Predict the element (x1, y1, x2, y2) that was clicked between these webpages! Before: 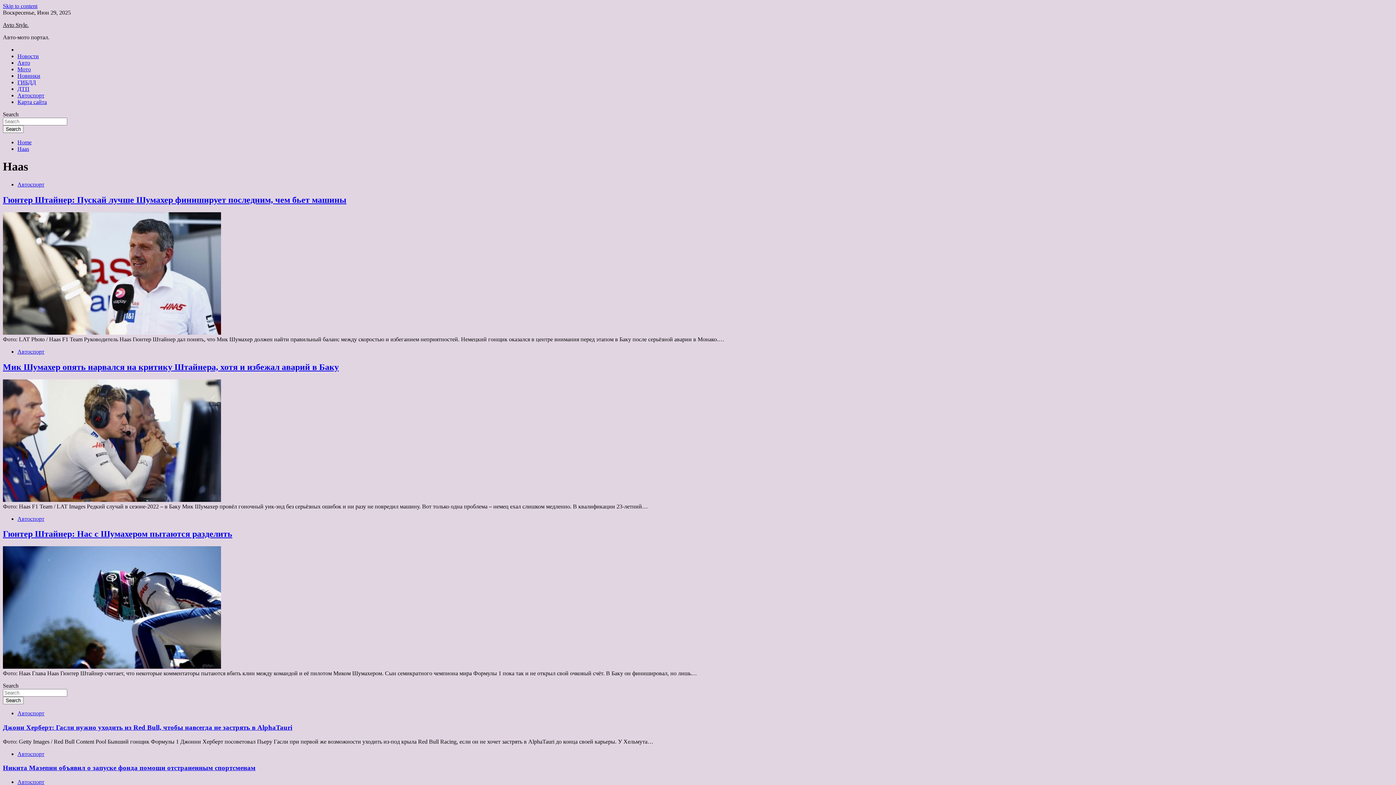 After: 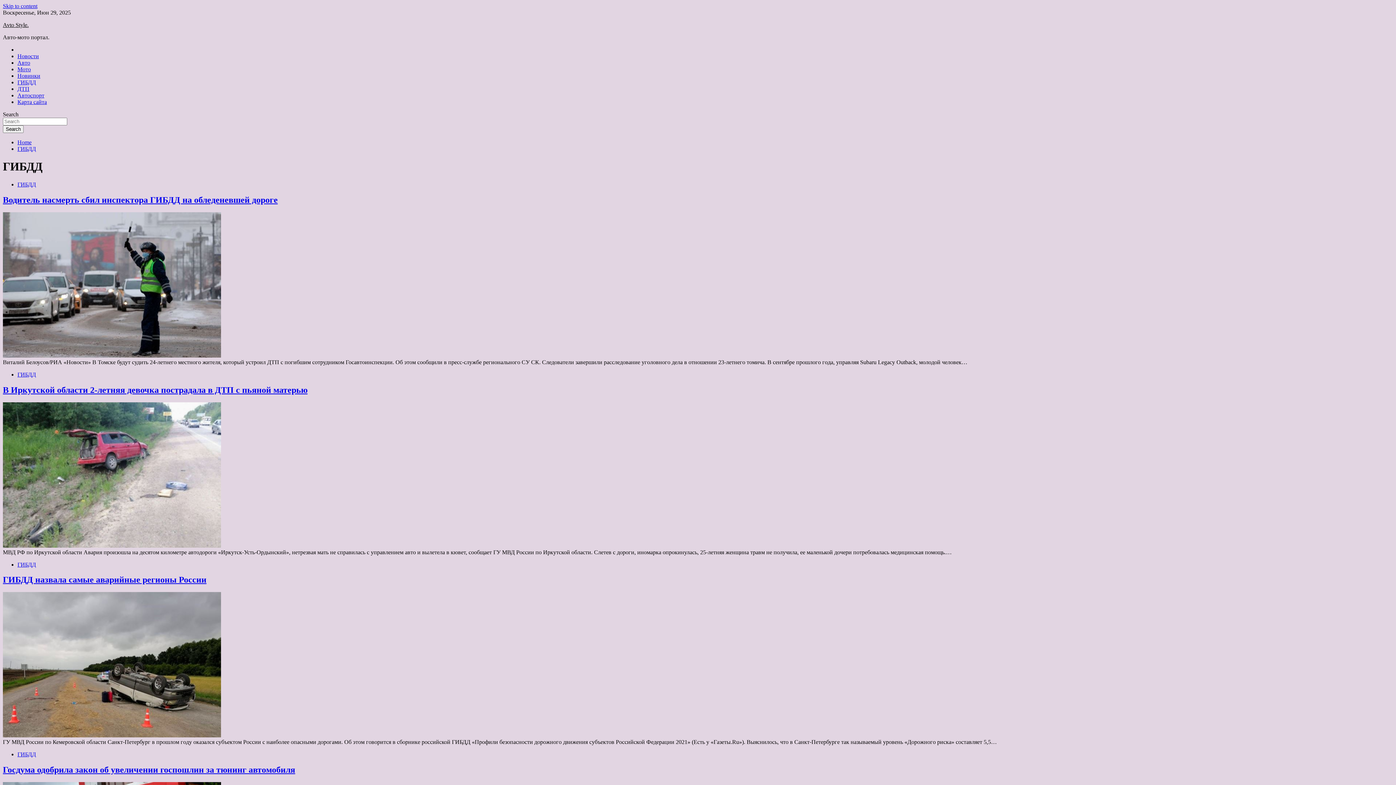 Action: bbox: (17, 79, 36, 85) label: ГИБДД